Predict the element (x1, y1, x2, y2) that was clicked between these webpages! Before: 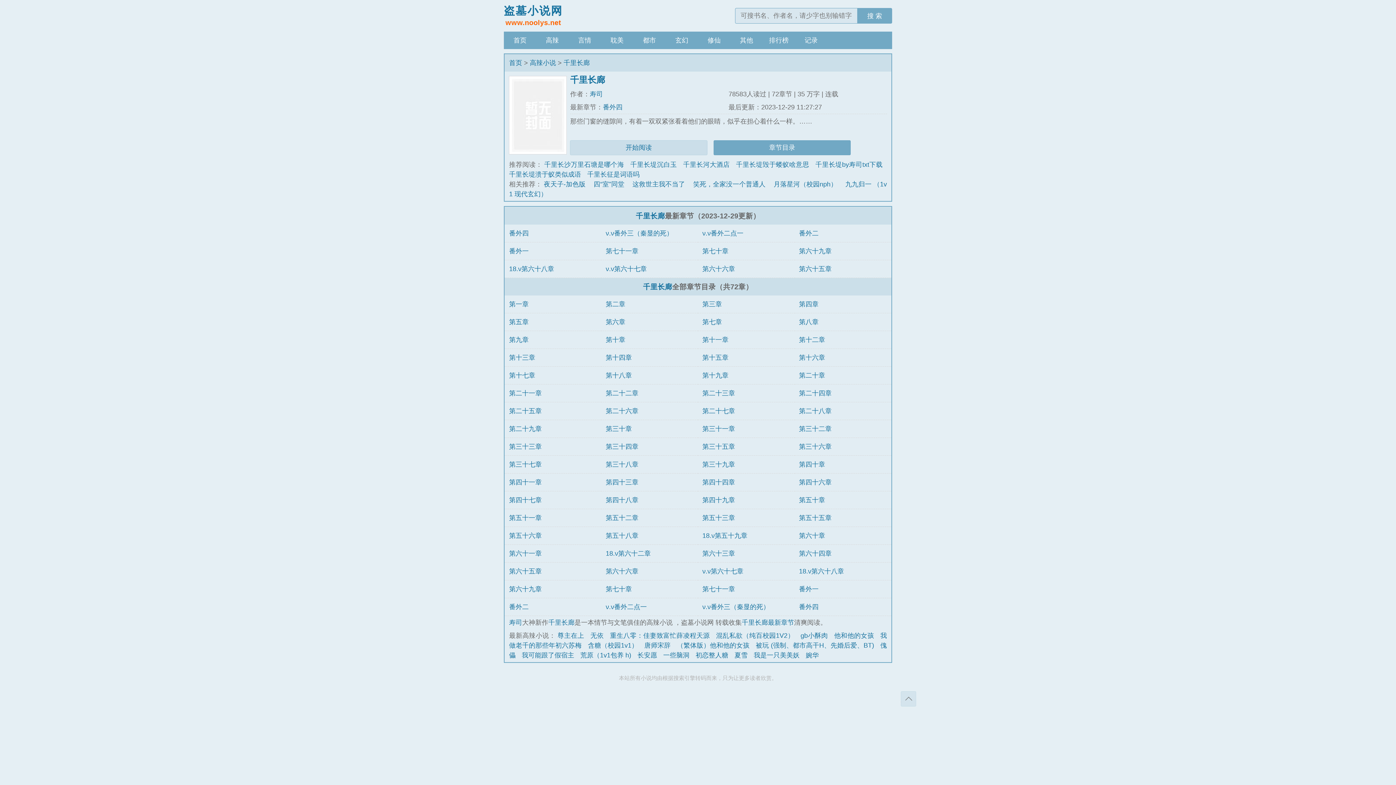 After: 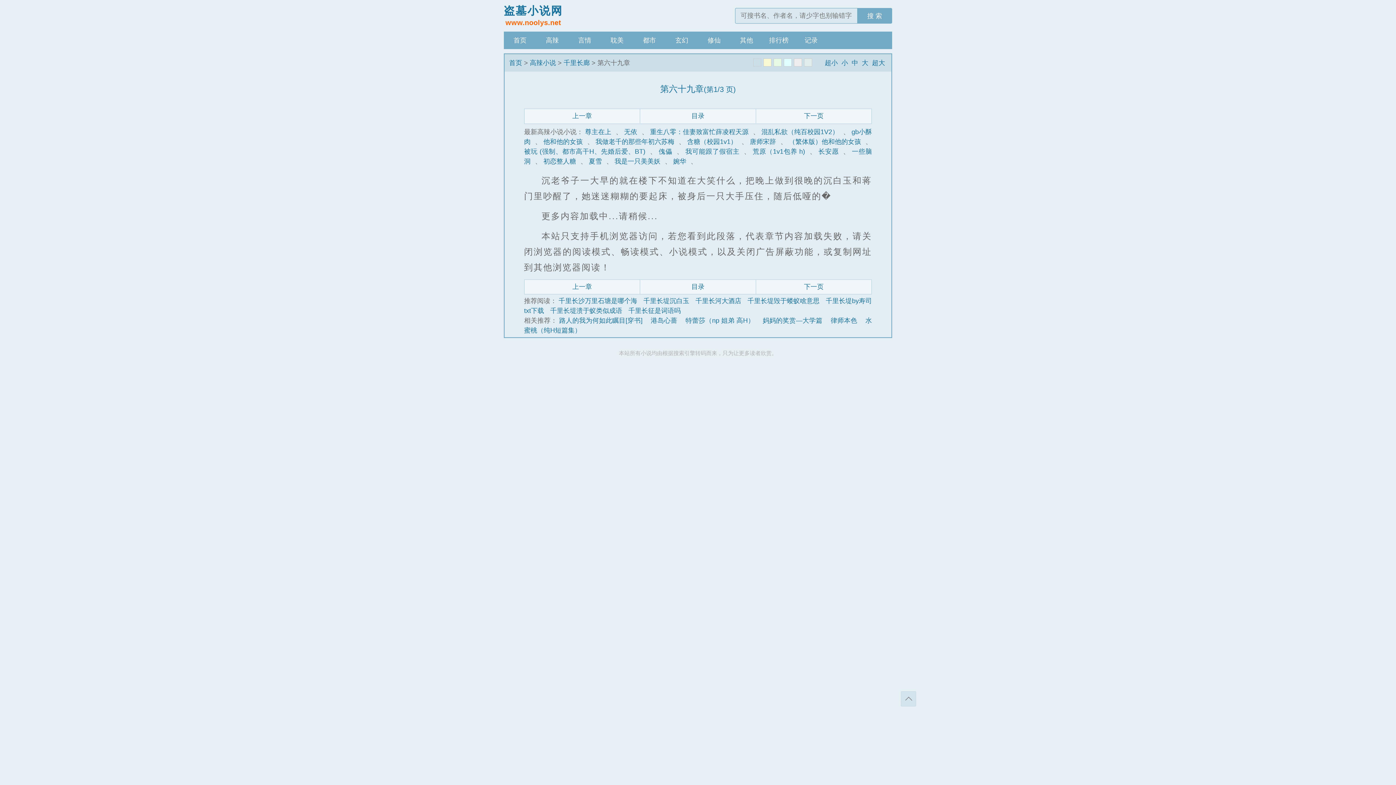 Action: bbox: (799, 247, 831, 254) label: 第六十九章